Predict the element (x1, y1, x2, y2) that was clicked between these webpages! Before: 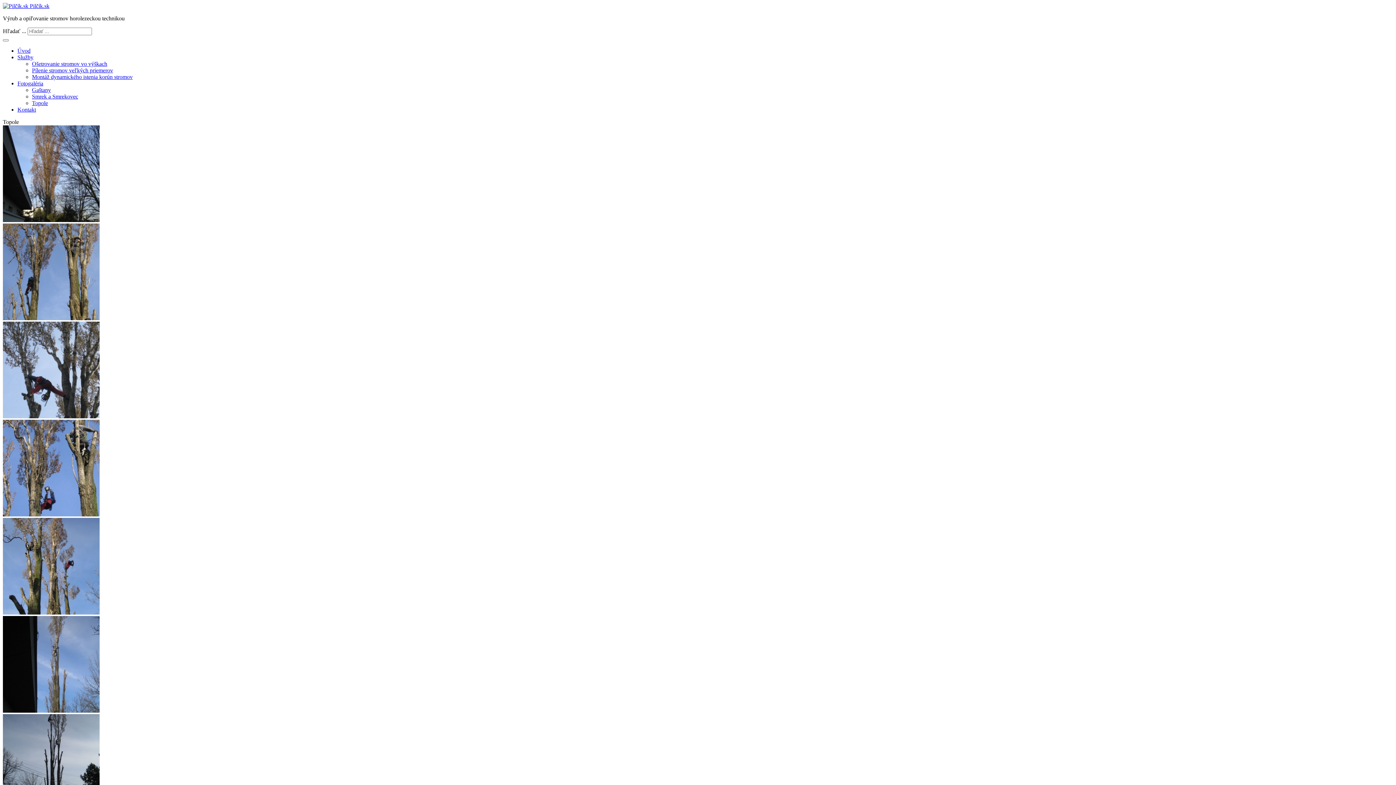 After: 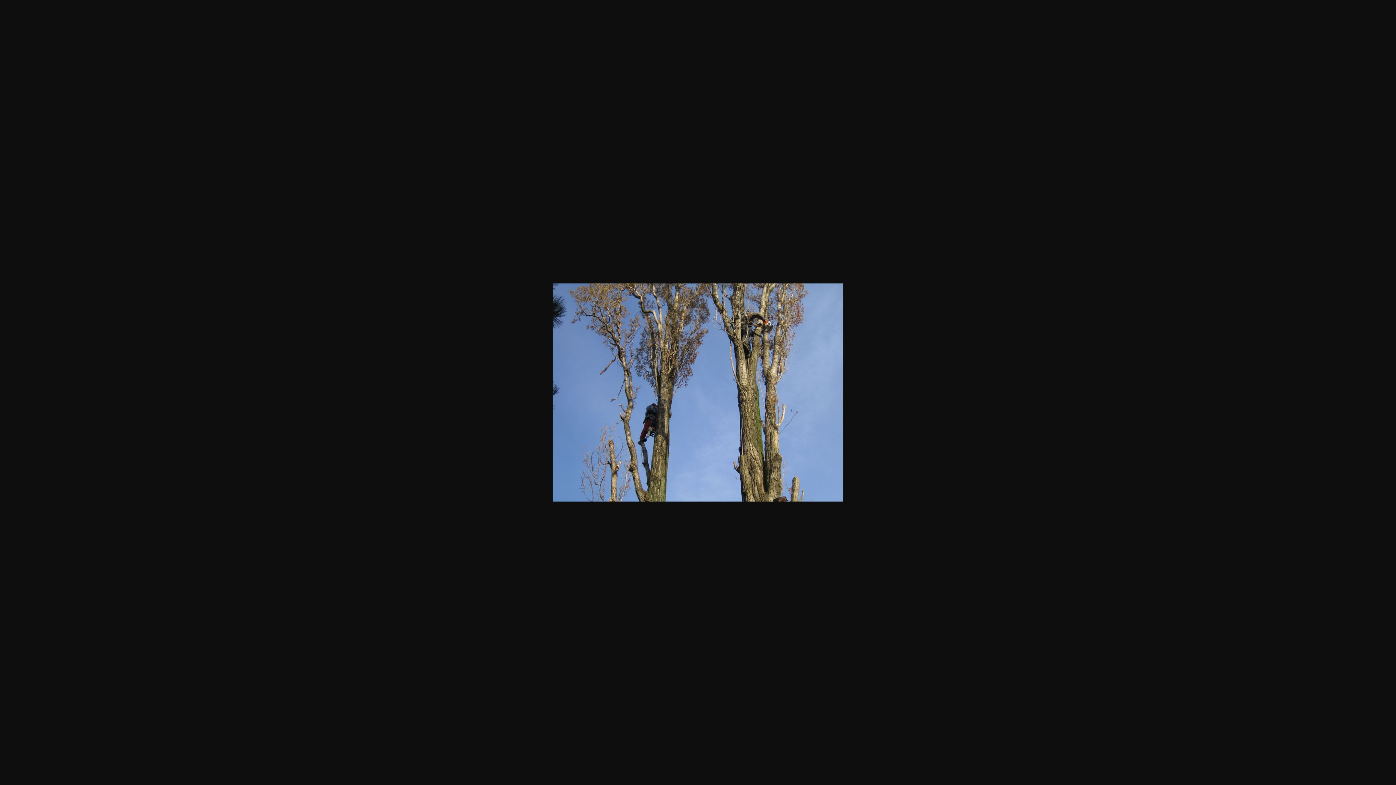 Action: bbox: (2, 315, 99, 321)